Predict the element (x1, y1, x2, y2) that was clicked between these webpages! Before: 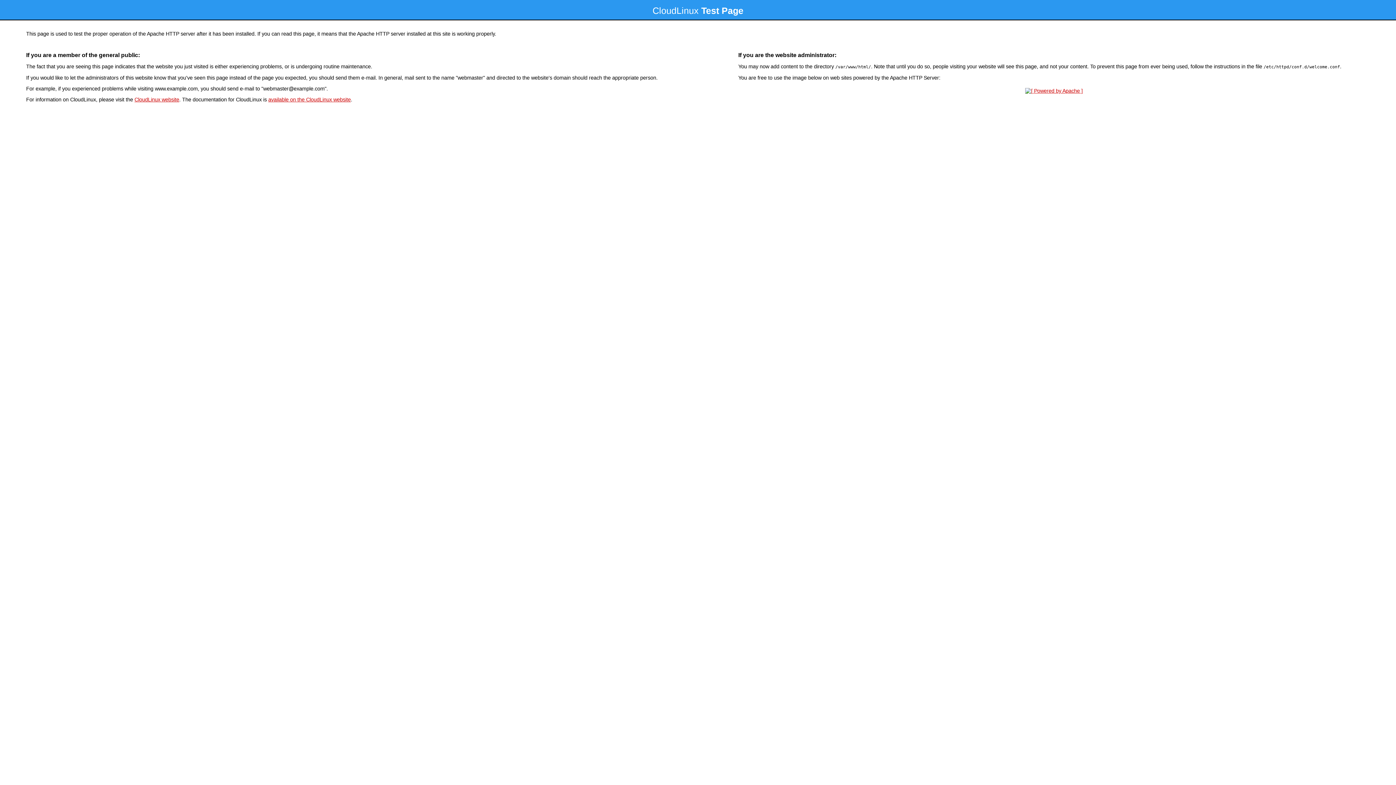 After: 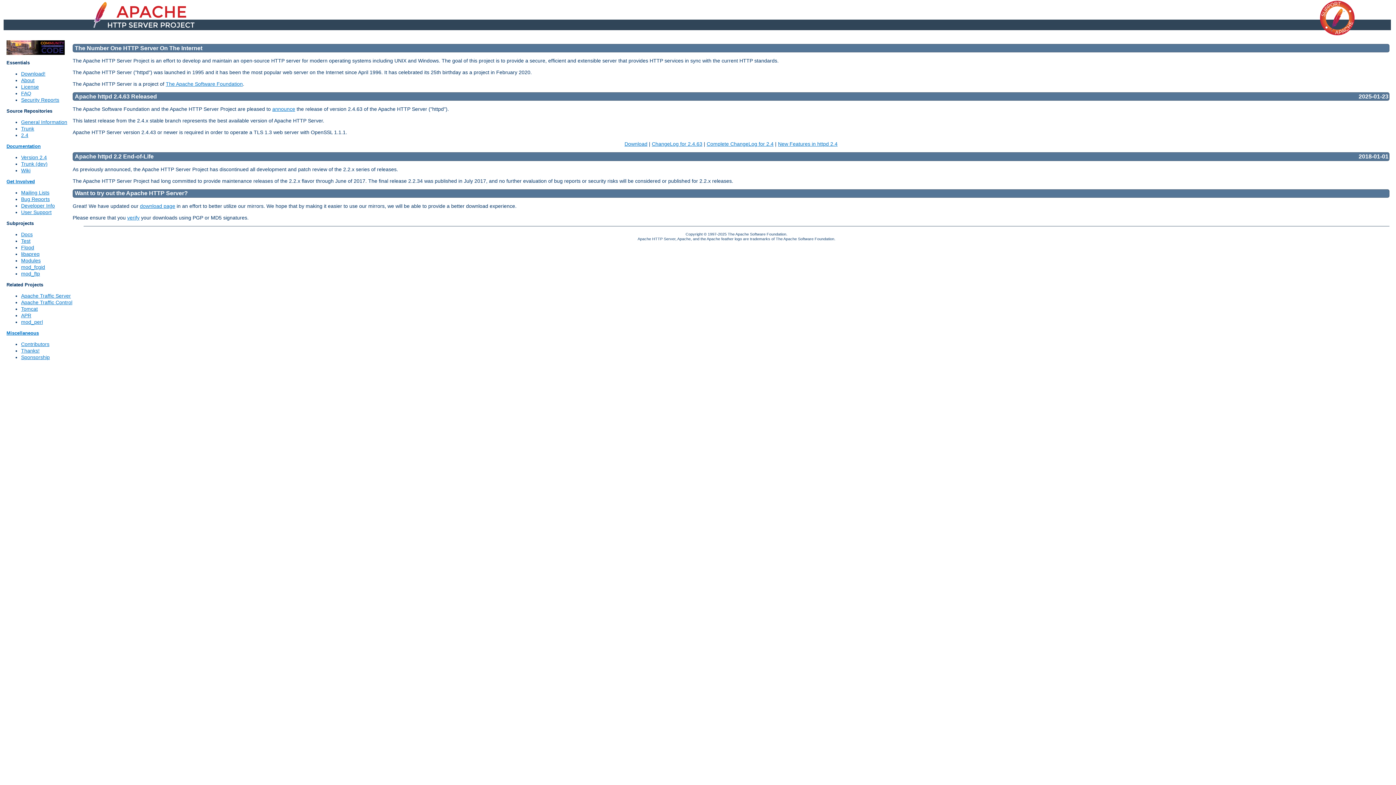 Action: bbox: (1023, 88, 1085, 93)